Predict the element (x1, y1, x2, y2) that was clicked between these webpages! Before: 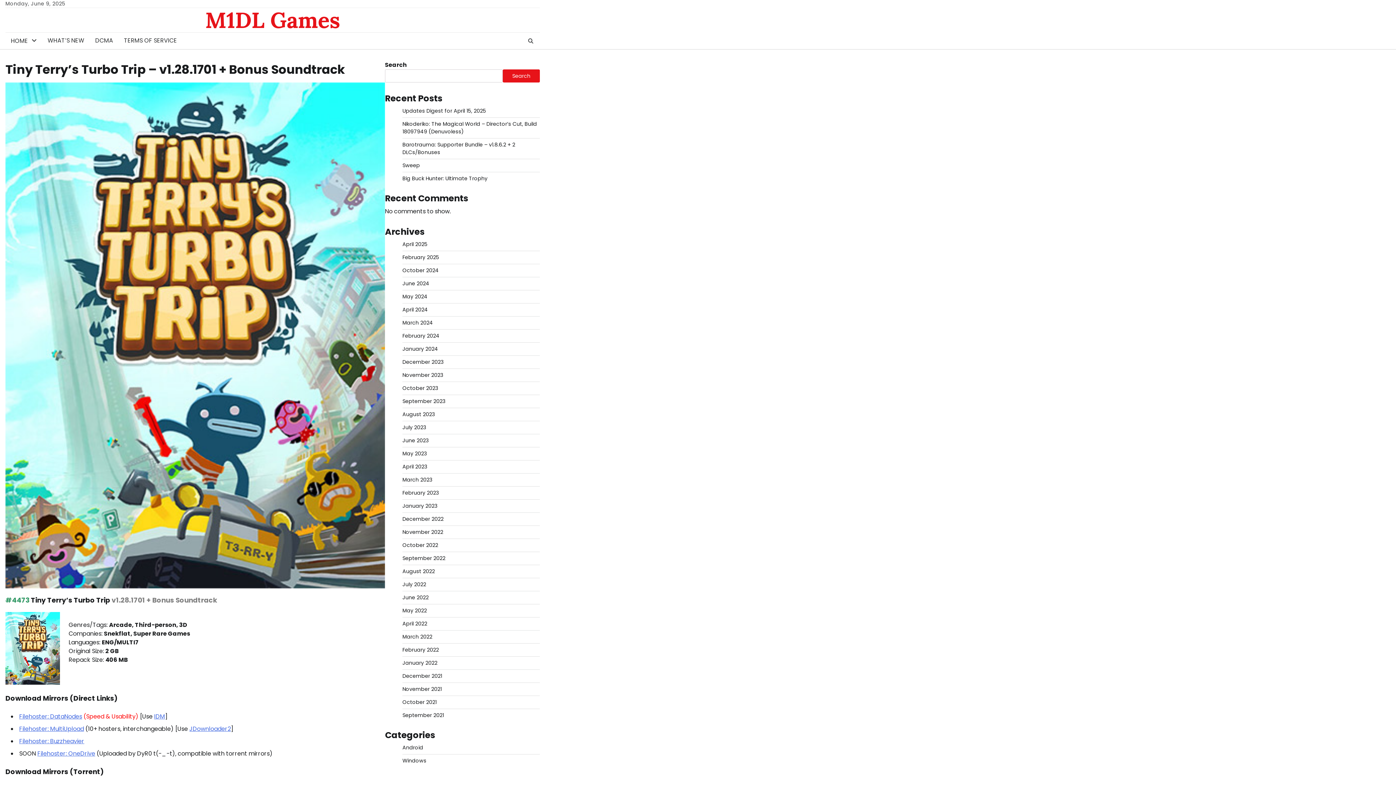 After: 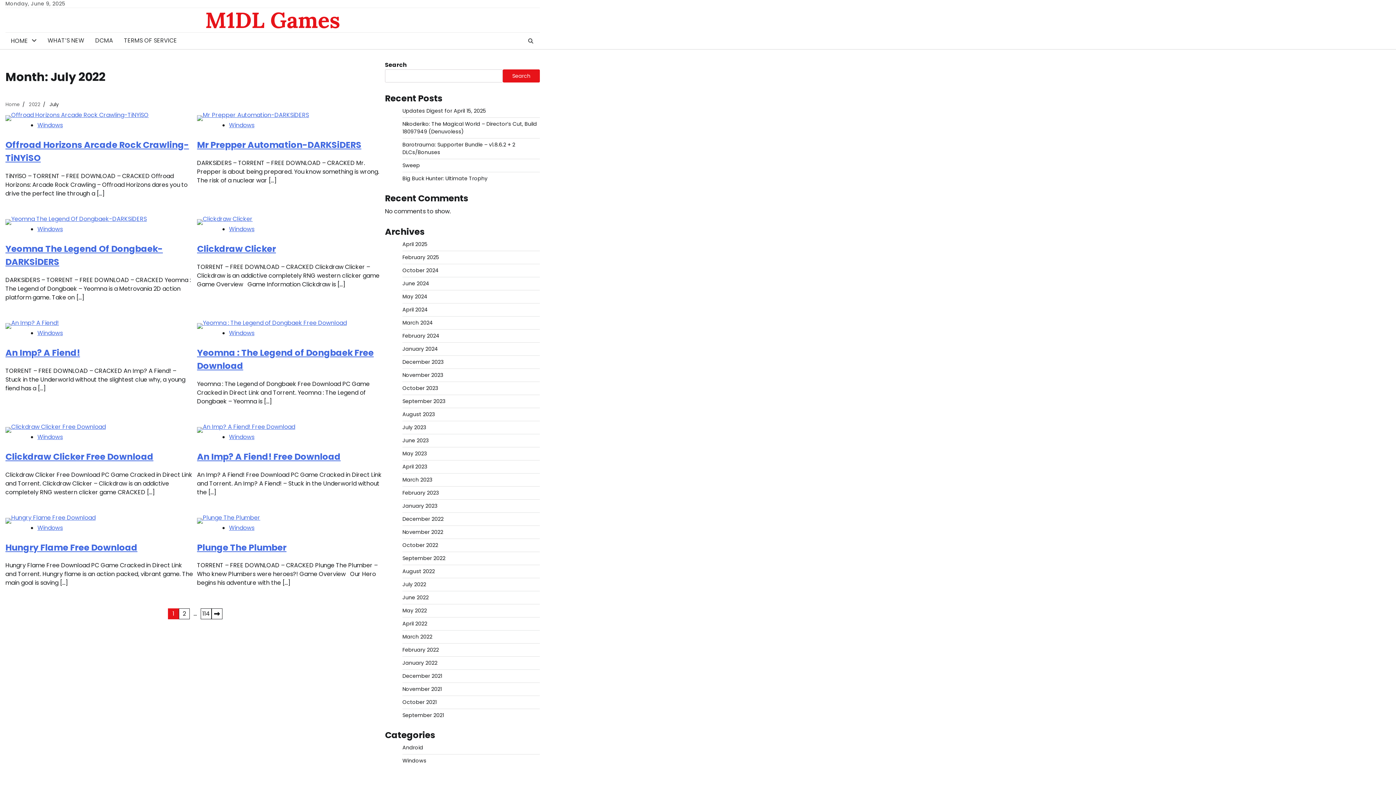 Action: label: July 2022 bbox: (402, 581, 426, 588)